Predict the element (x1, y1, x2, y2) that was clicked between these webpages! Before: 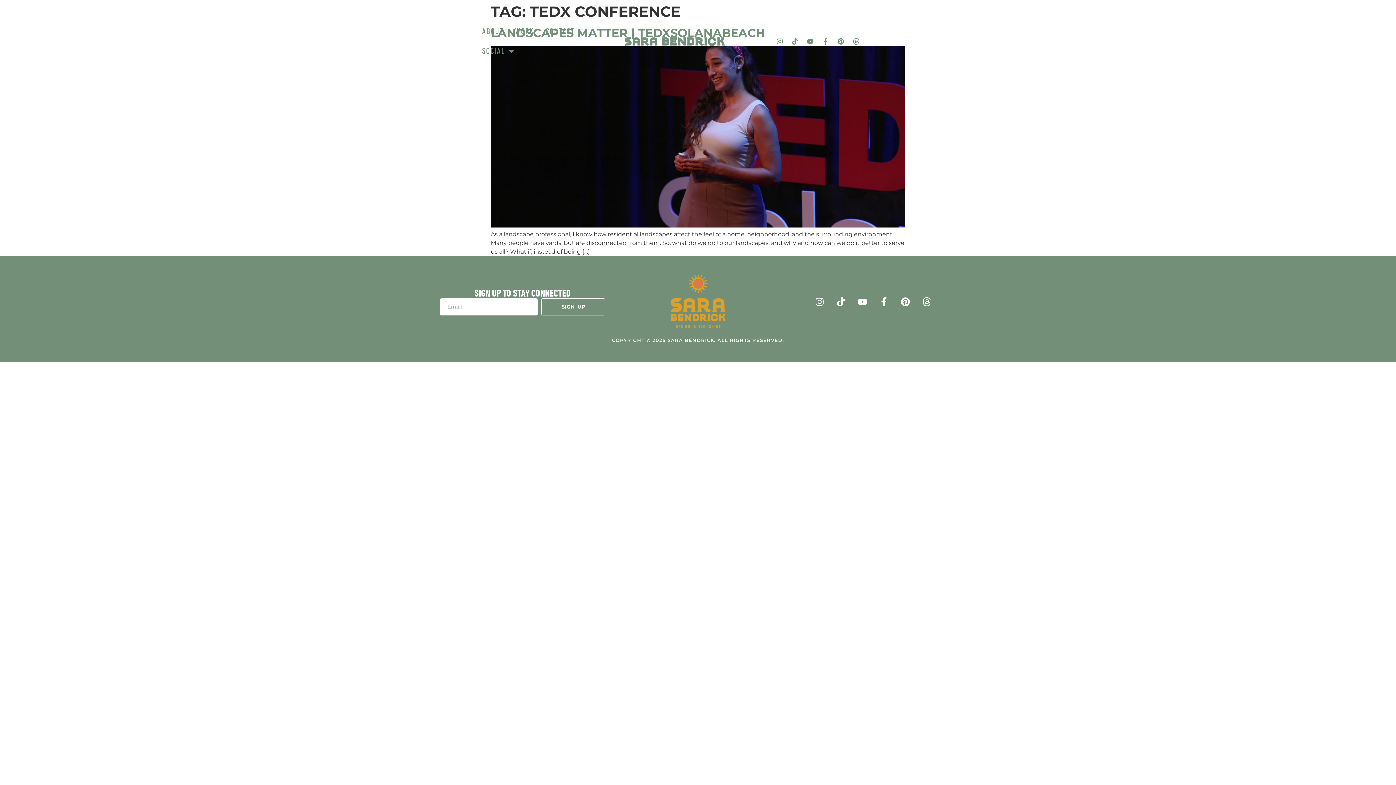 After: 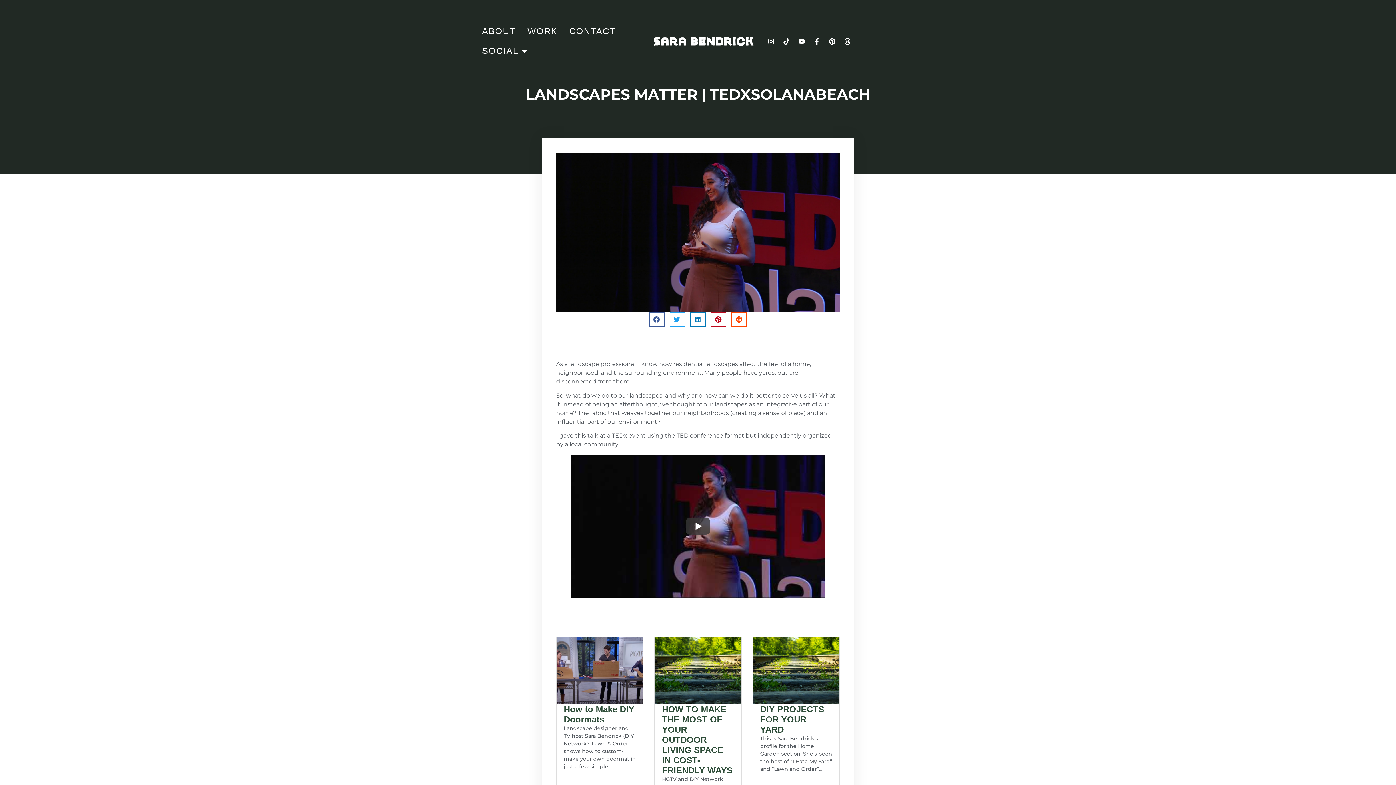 Action: bbox: (490, 222, 905, 229)